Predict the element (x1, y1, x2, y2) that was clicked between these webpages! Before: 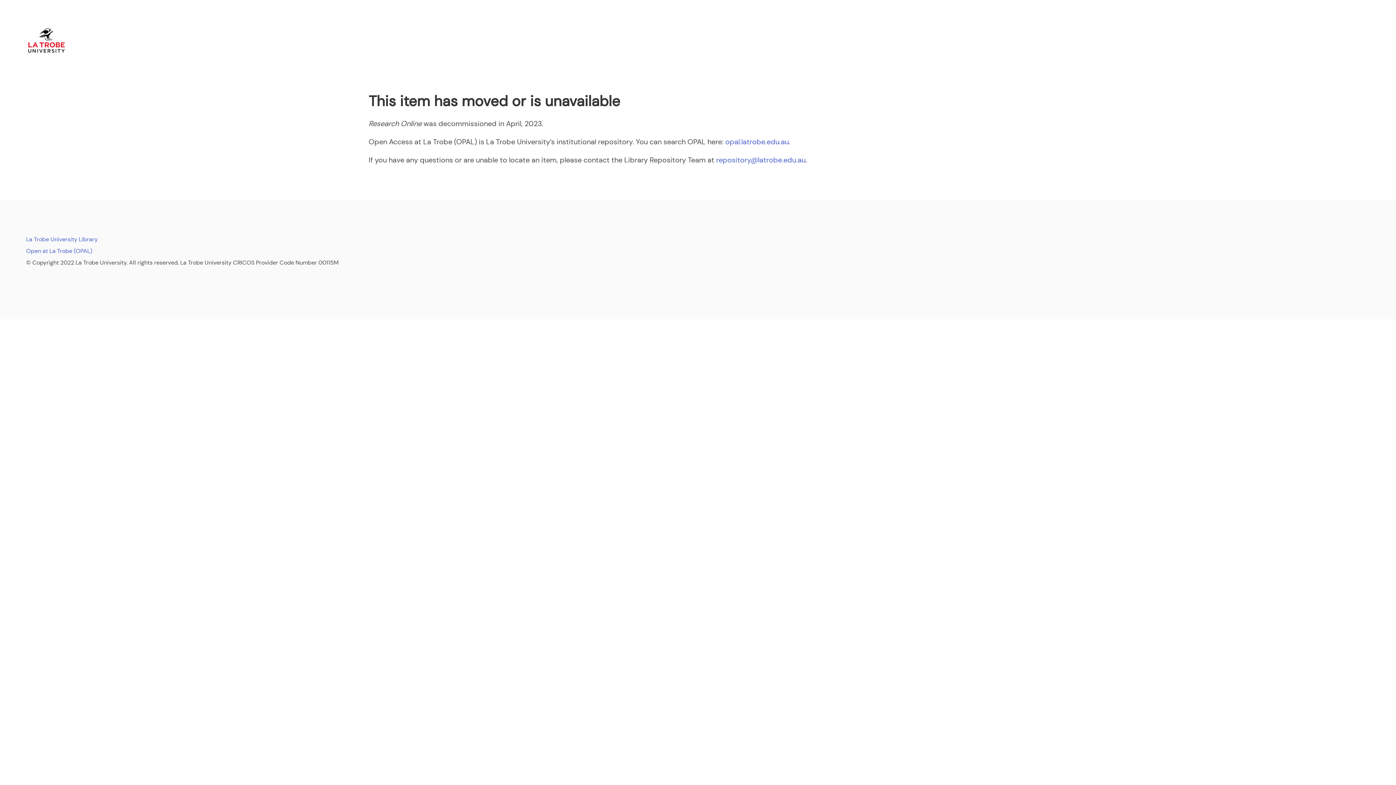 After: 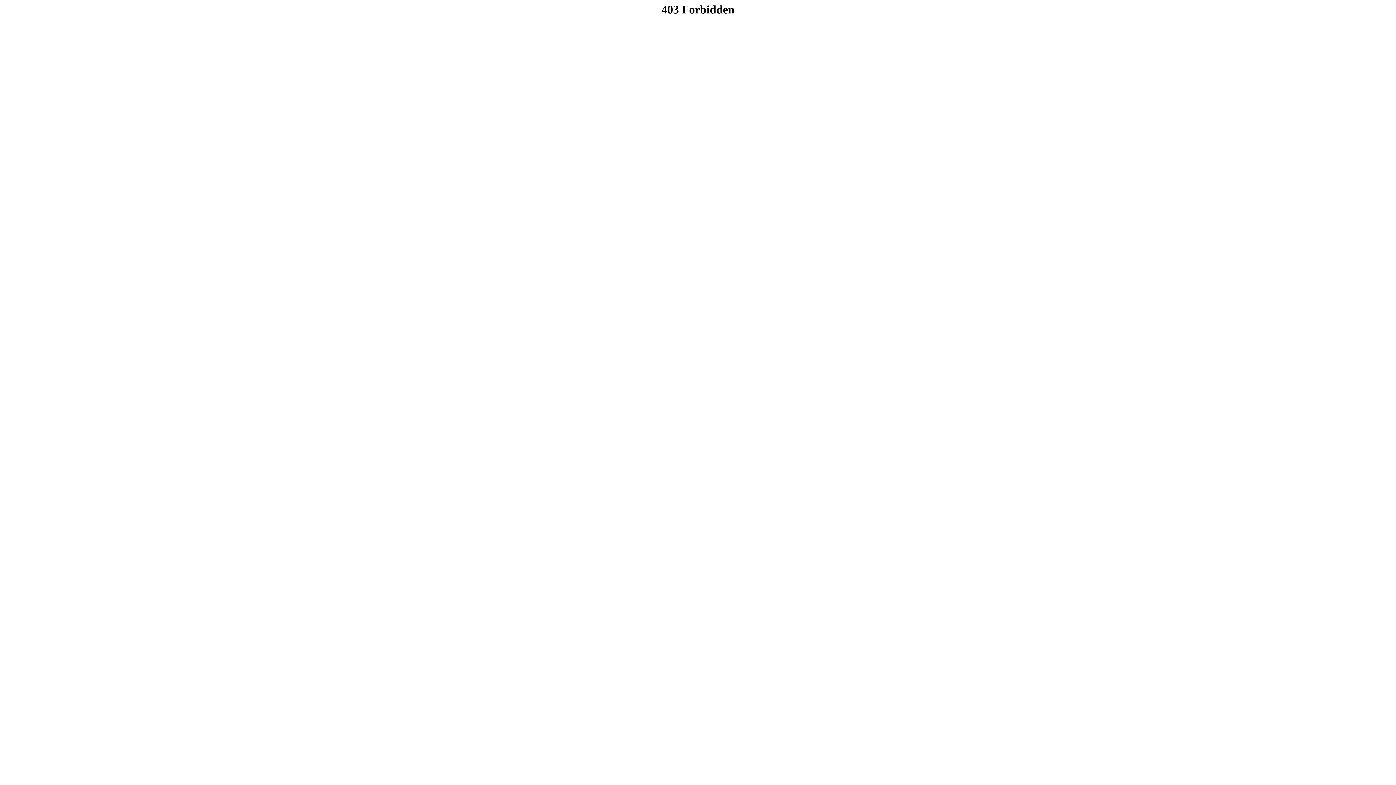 Action: bbox: (26, 247, 92, 254) label: Open at La Trobe (OPAL)